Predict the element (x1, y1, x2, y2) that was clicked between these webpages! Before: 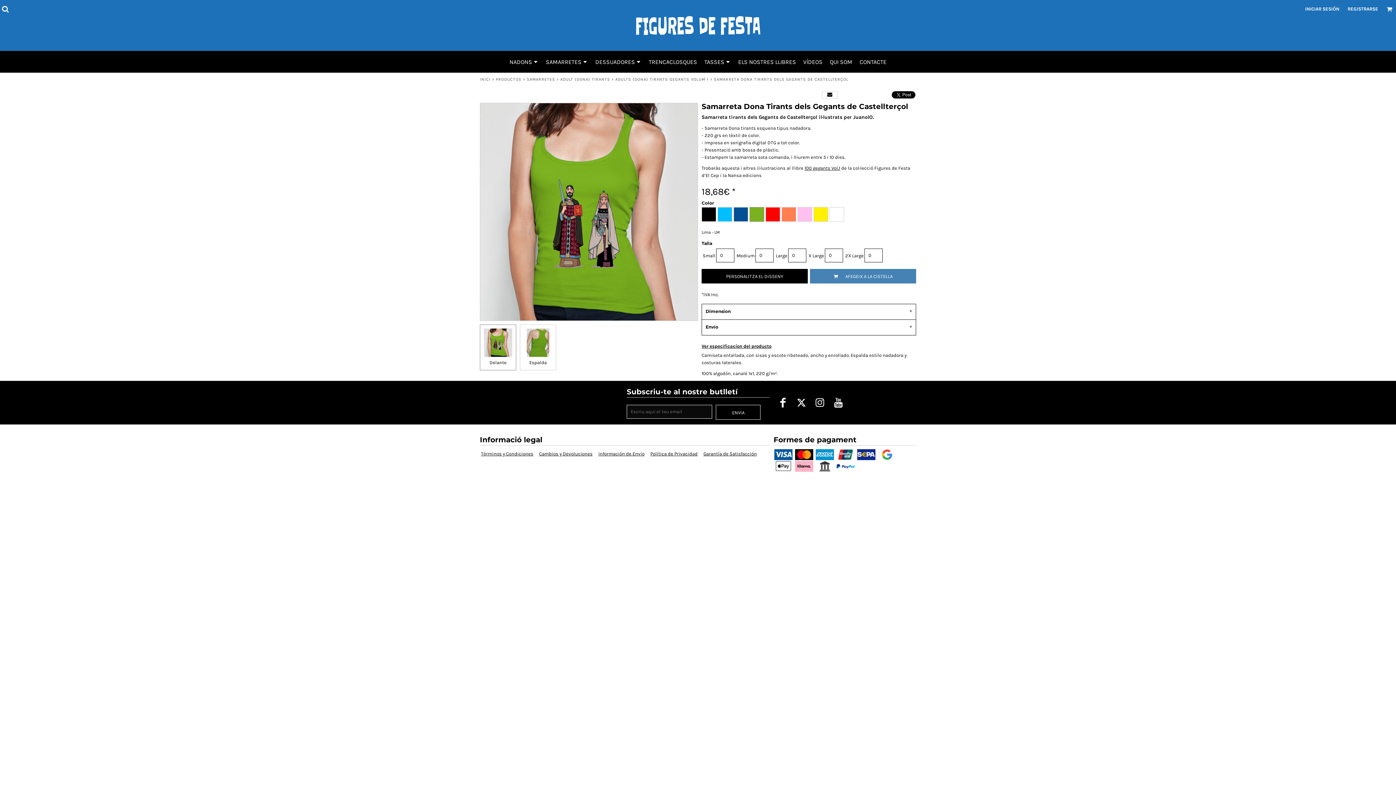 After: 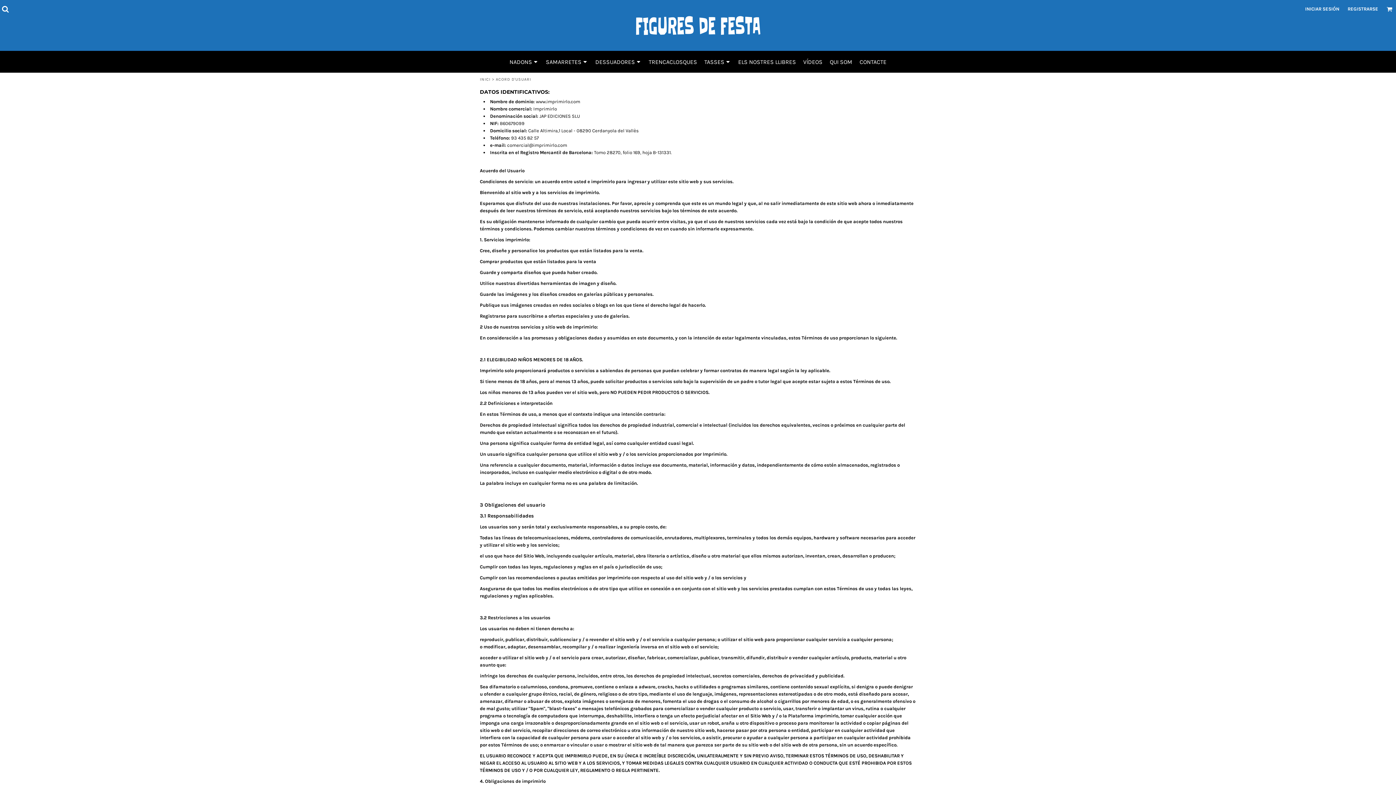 Action: label: Términos y Condiciones bbox: (481, 451, 533, 456)